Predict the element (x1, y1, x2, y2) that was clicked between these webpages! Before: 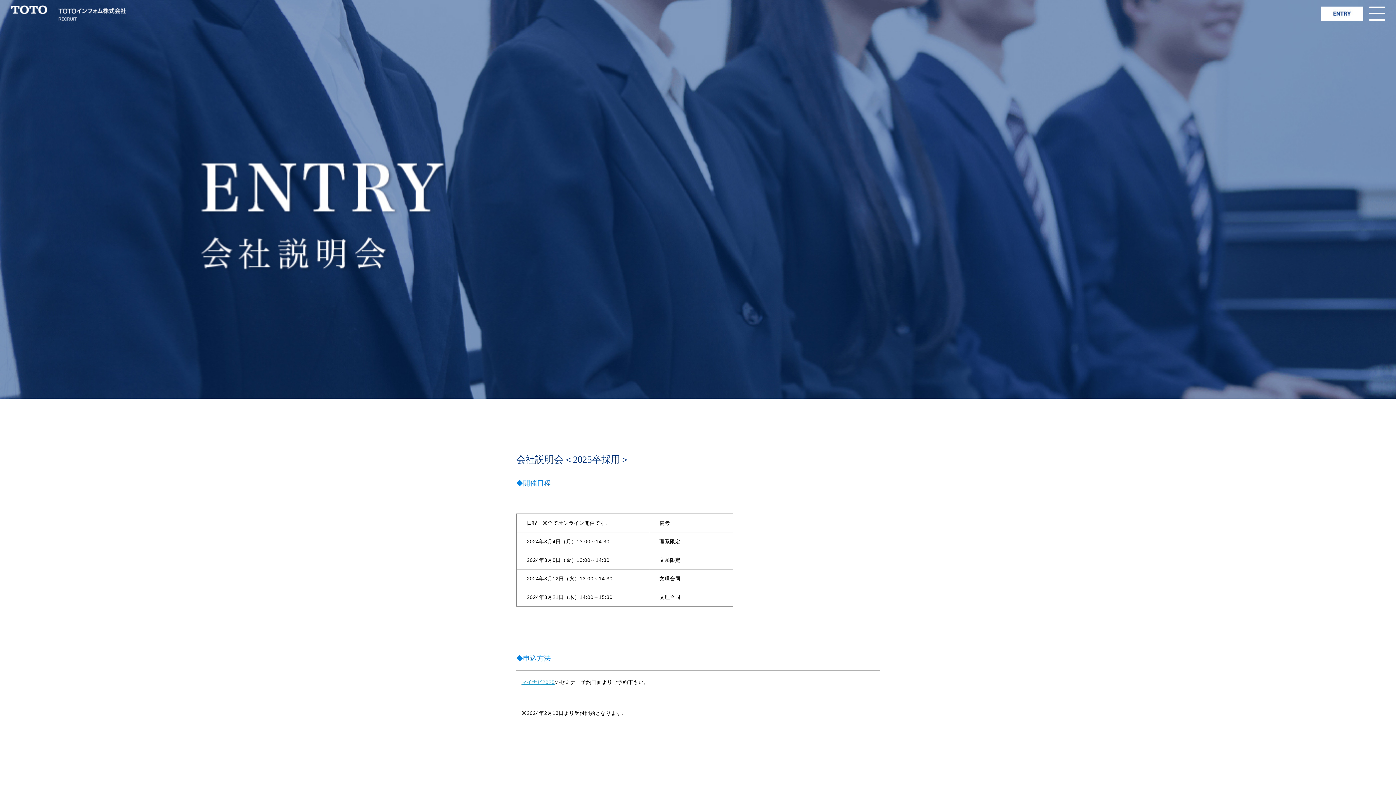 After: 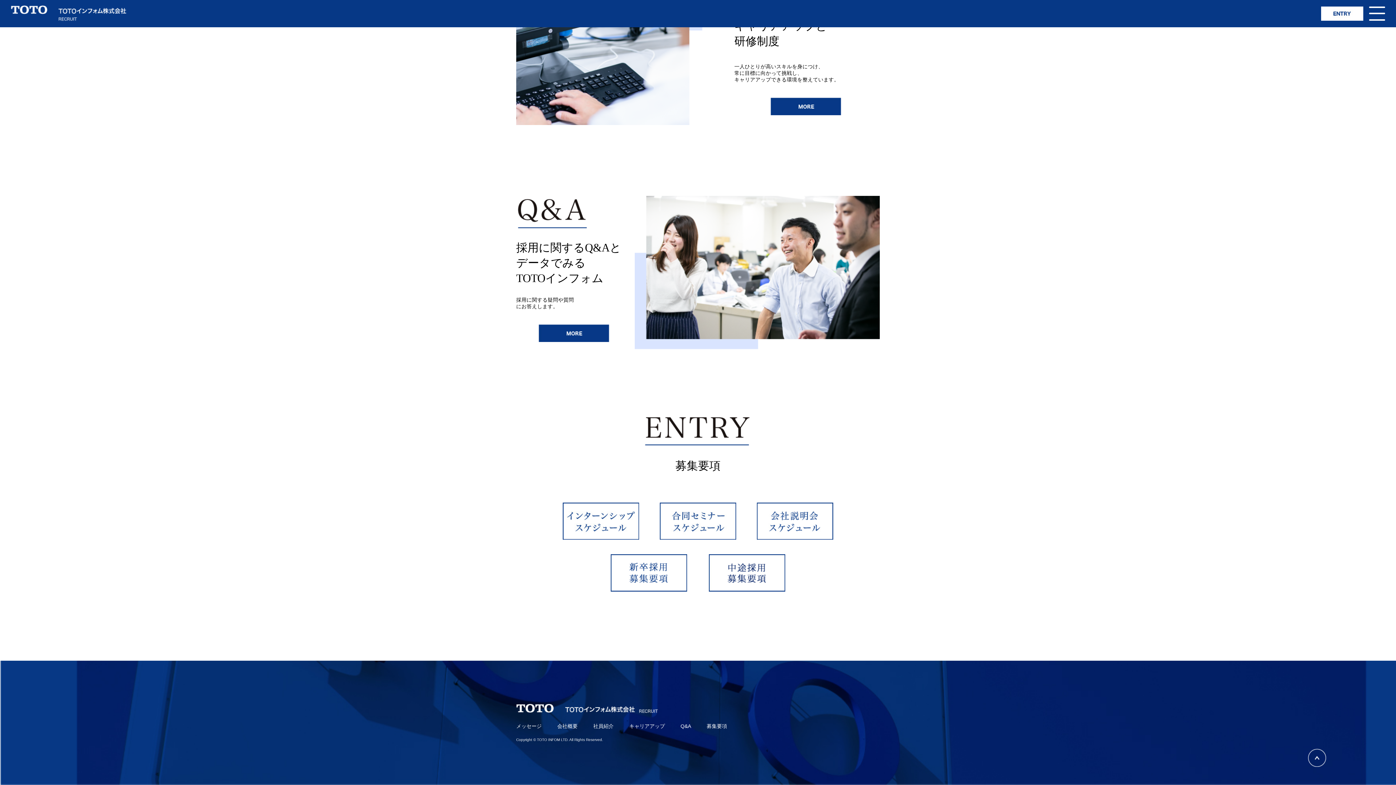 Action: bbox: (1321, 6, 1363, 20)